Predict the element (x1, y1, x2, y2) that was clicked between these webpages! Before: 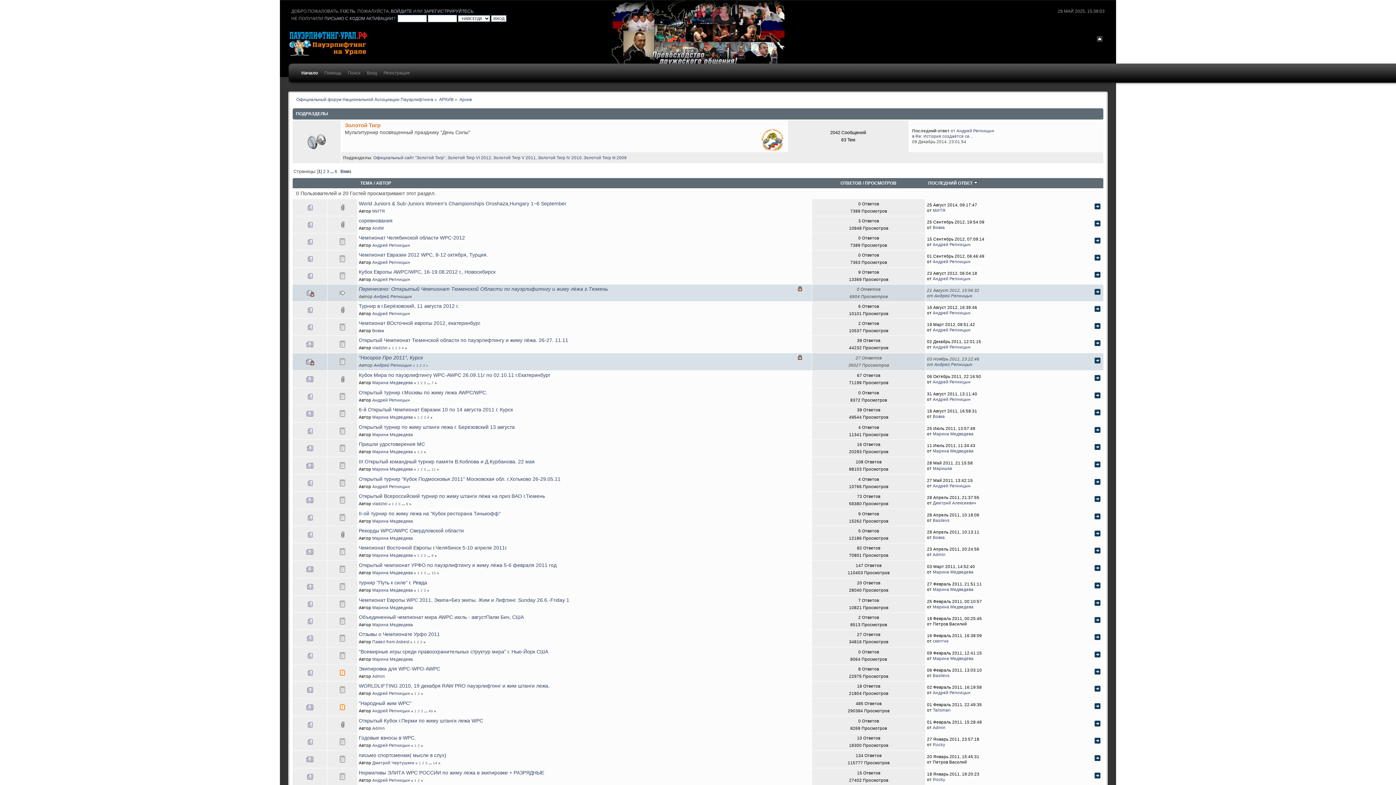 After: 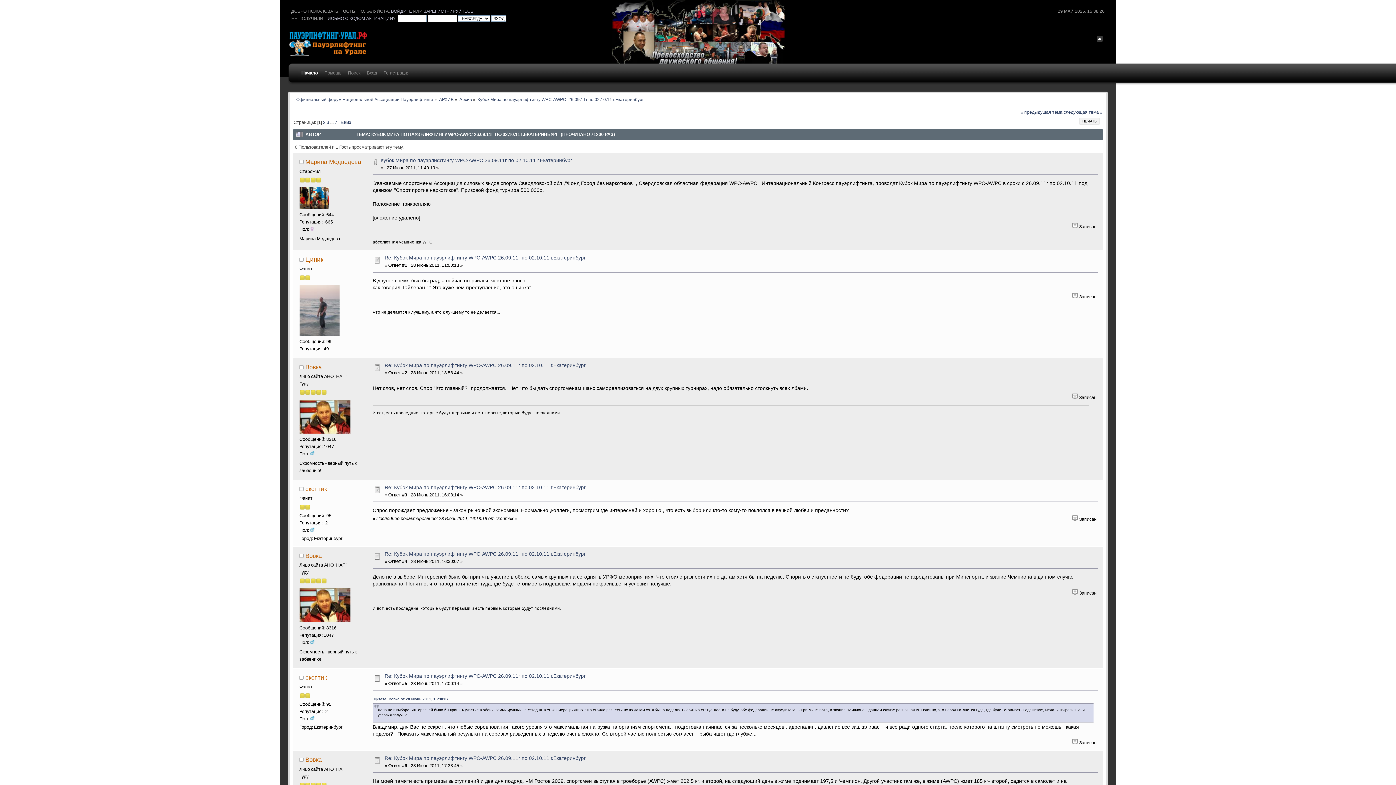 Action: bbox: (358, 372, 550, 378) label: Кубок Мира по пауэрлифтингу WPC-AWPC 26.09.11г по 02.10.11 г.Екатеринбург